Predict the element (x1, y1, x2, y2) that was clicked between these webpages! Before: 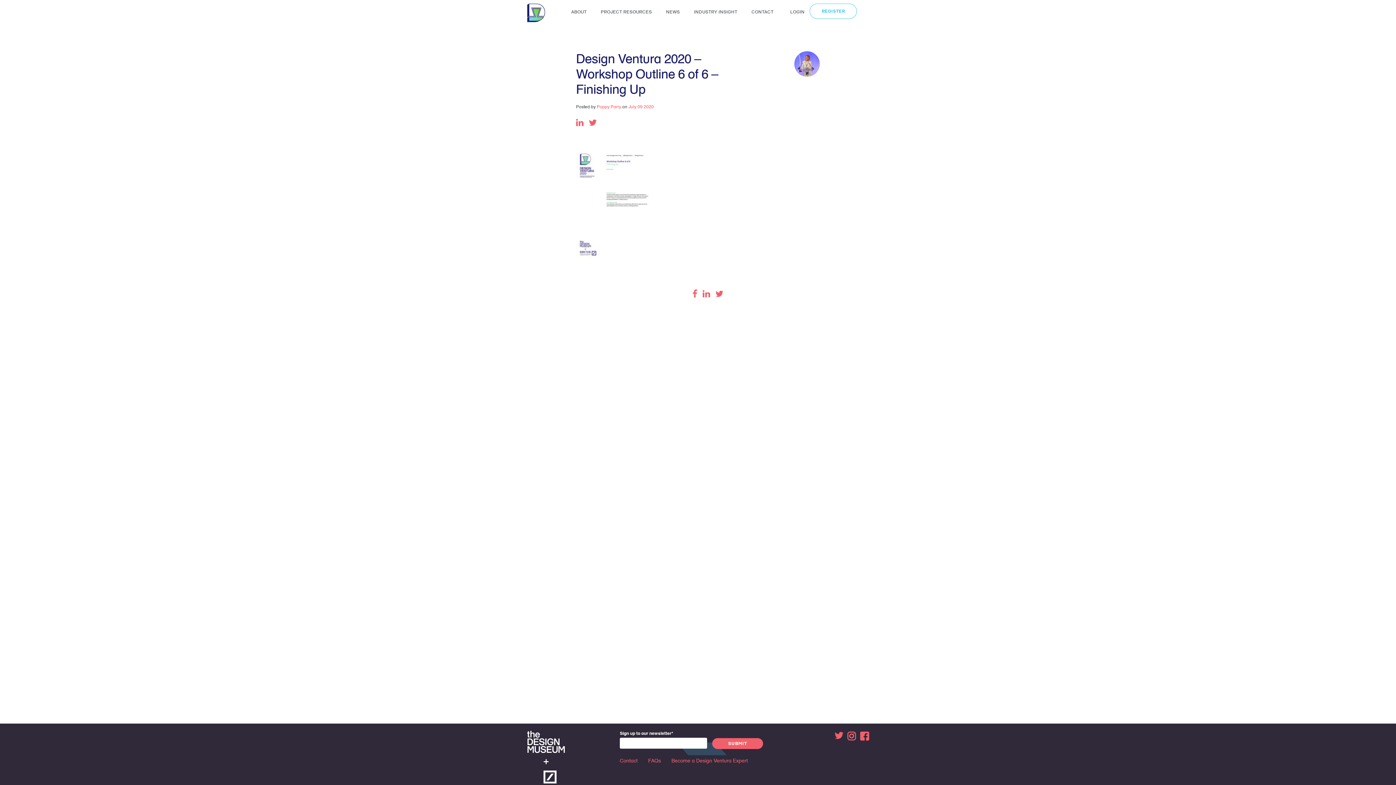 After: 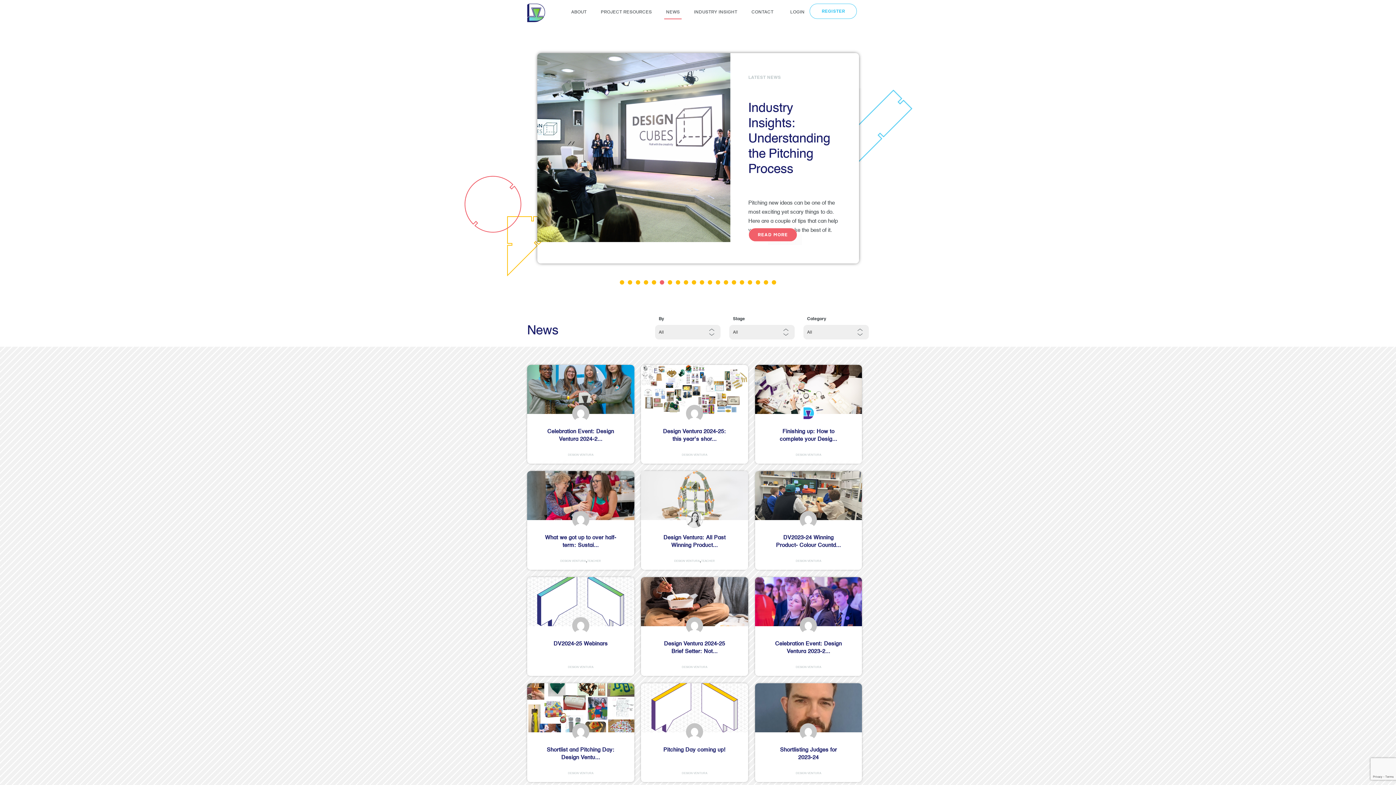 Action: label: NEWS bbox: (664, 5, 681, 19)